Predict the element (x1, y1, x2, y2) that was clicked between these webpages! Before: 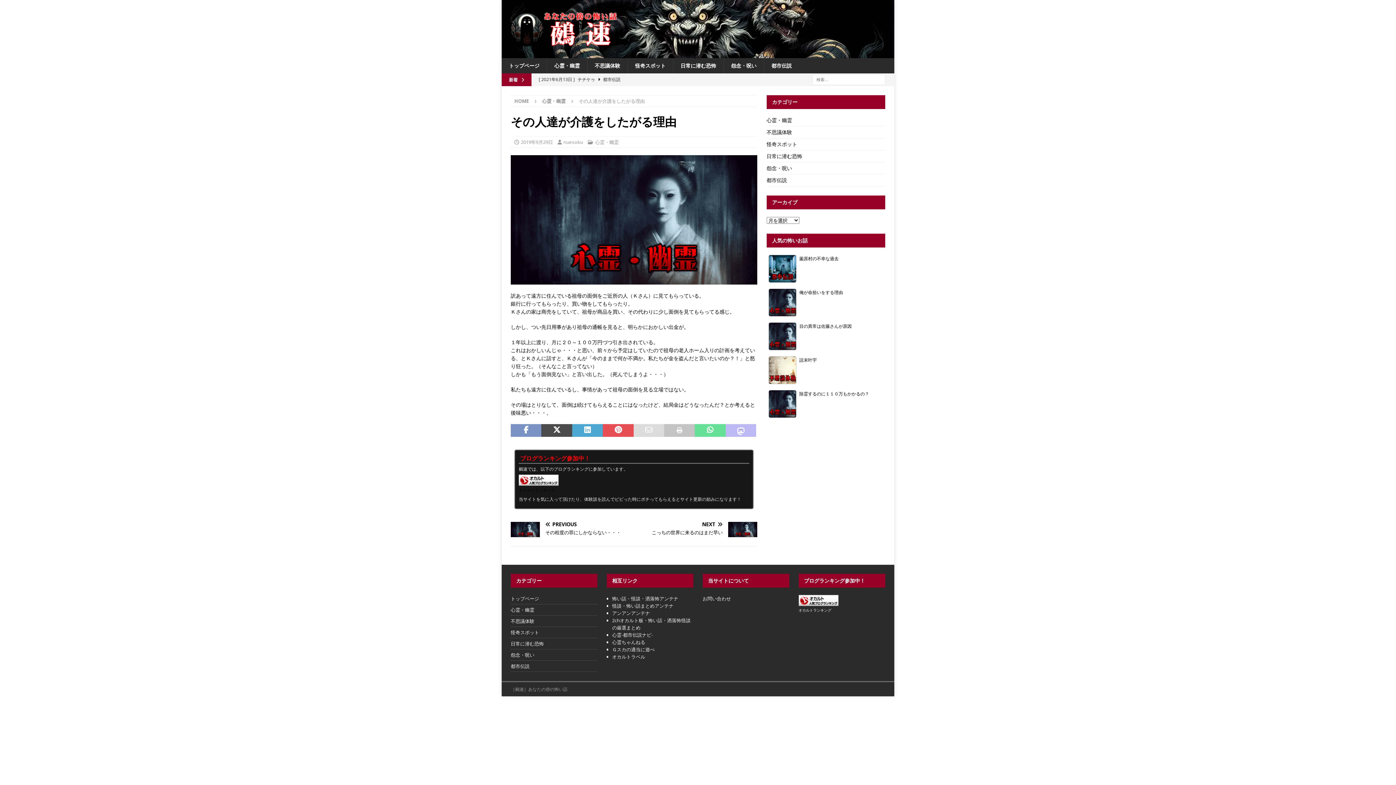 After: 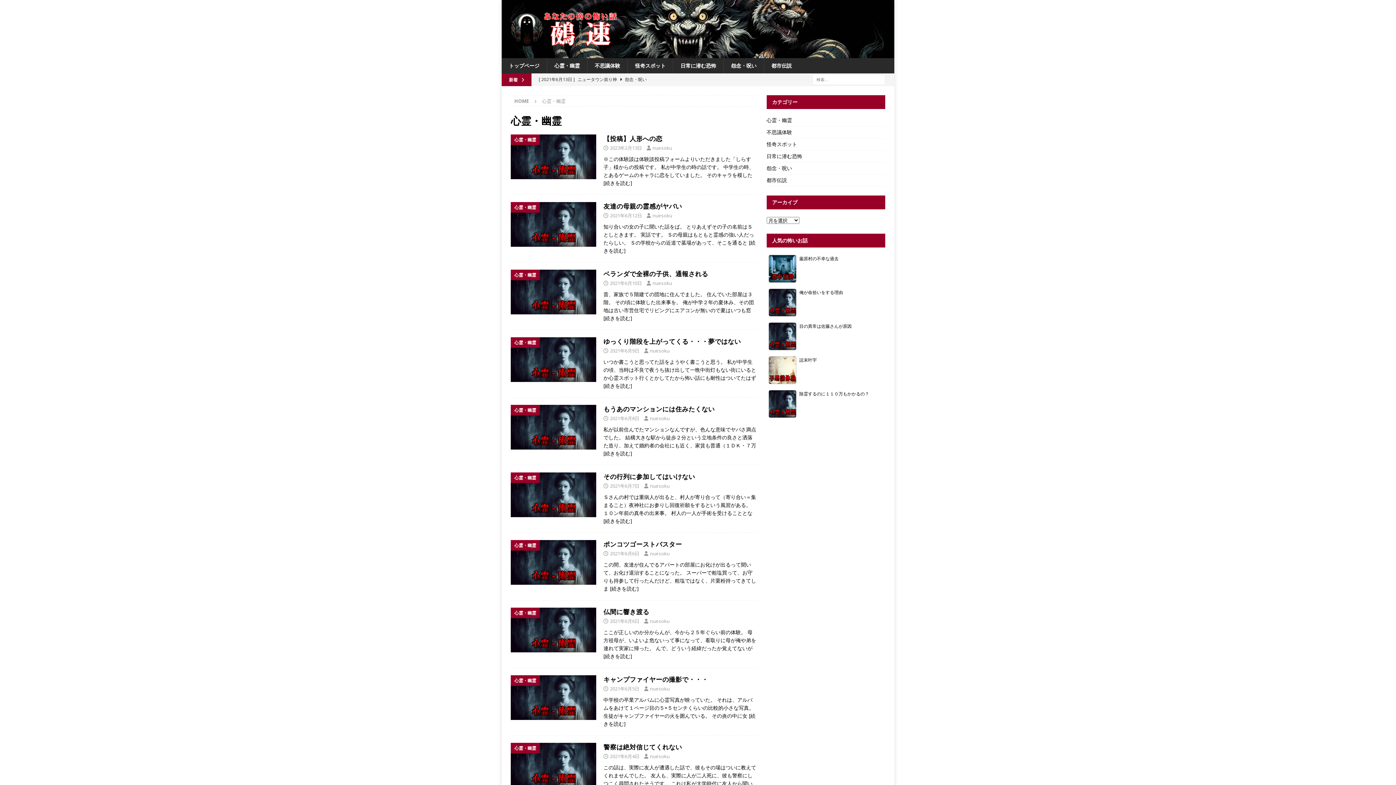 Action: label: 心霊・幽霊 bbox: (595, 138, 618, 145)